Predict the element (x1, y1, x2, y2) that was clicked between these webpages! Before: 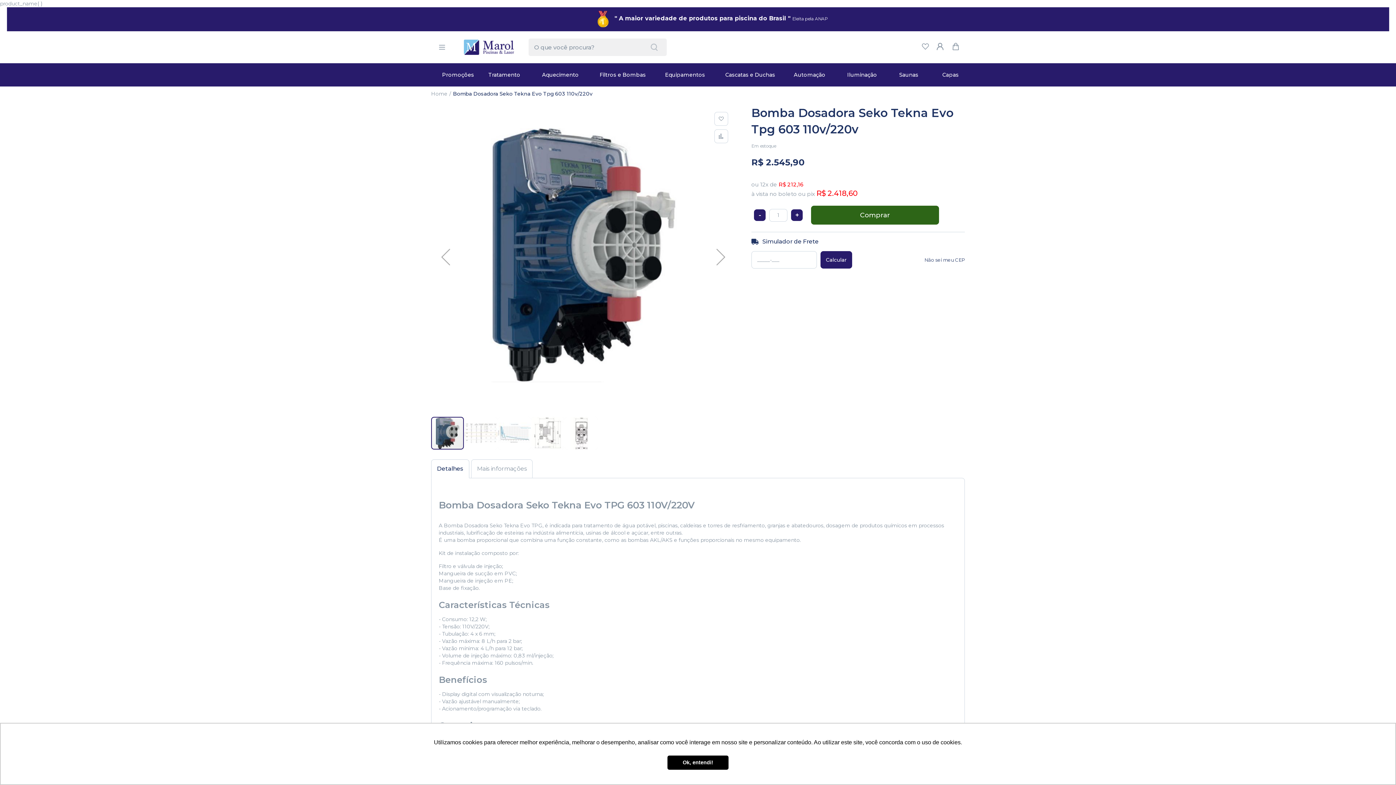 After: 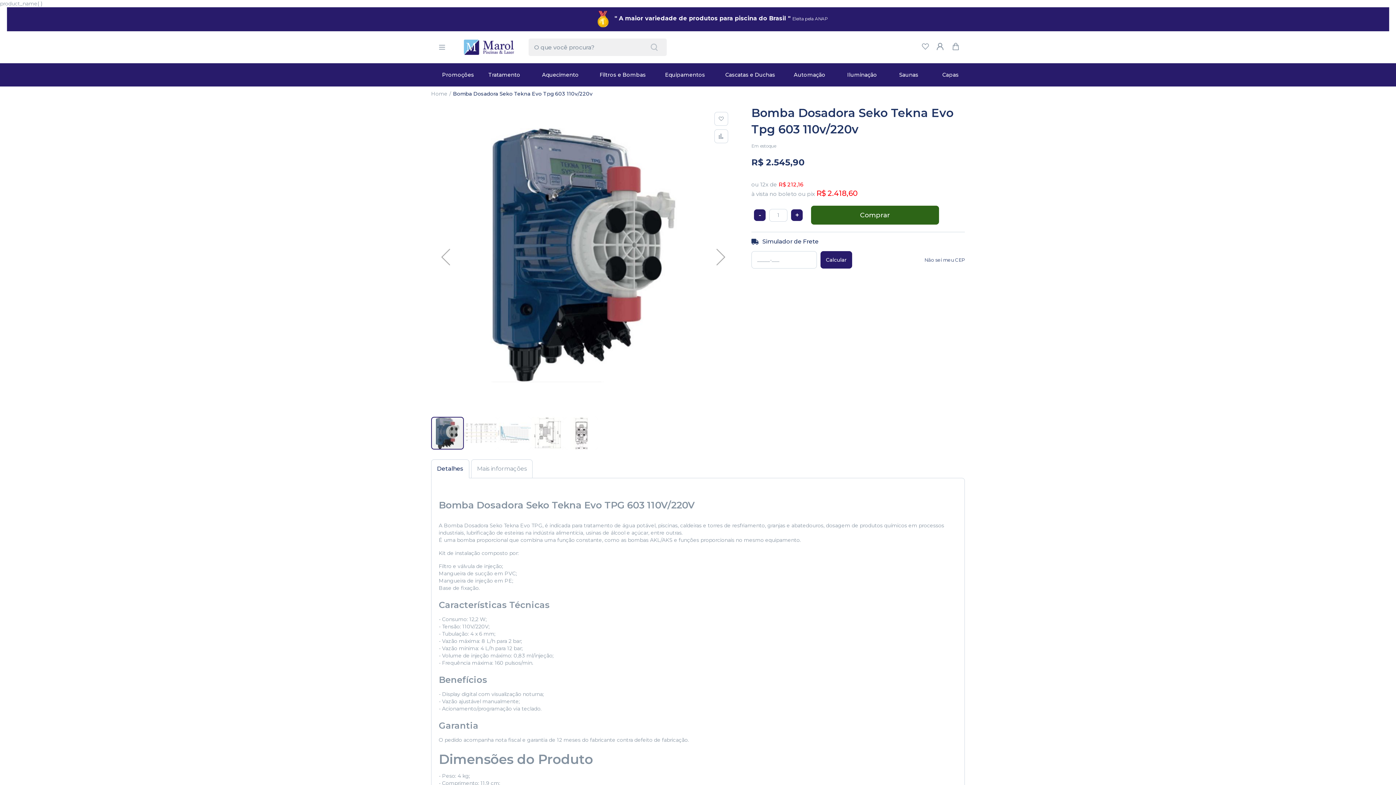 Action: bbox: (667, 755, 728, 770) label: dismiss cookie message